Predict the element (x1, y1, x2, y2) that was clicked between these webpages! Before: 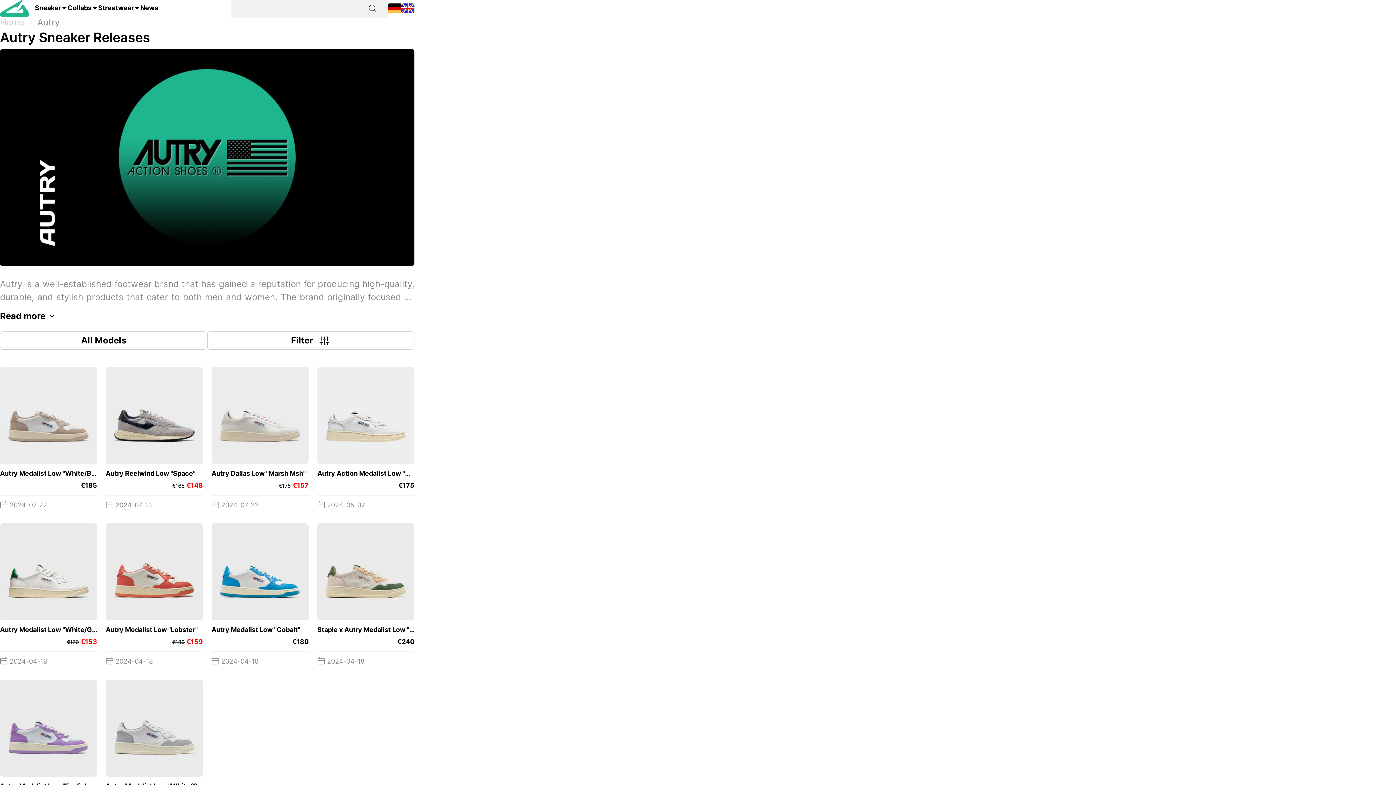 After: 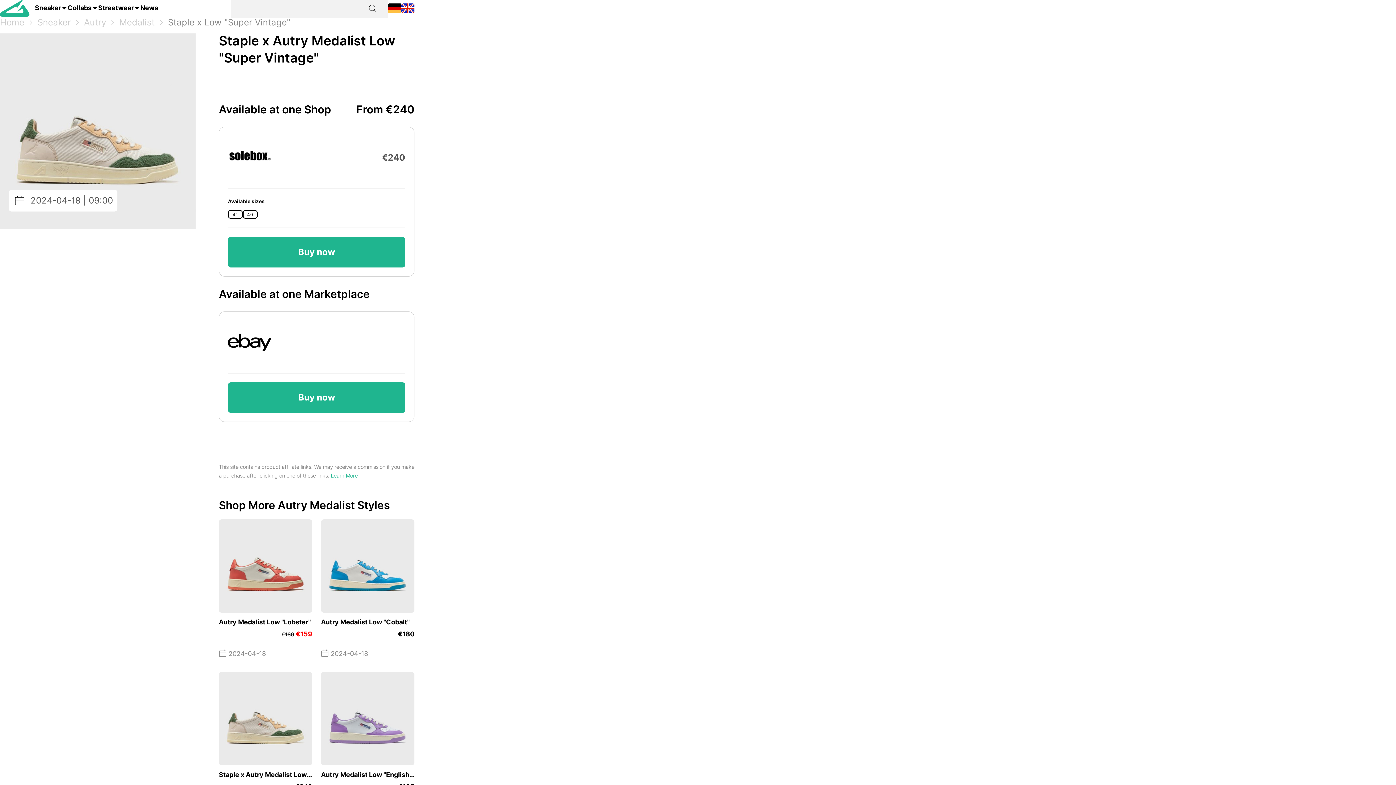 Action: label: Staple x Autry Medalist Low "Super Vintage"
 
€240
 2024-04-18 bbox: (317, 523, 414, 671)